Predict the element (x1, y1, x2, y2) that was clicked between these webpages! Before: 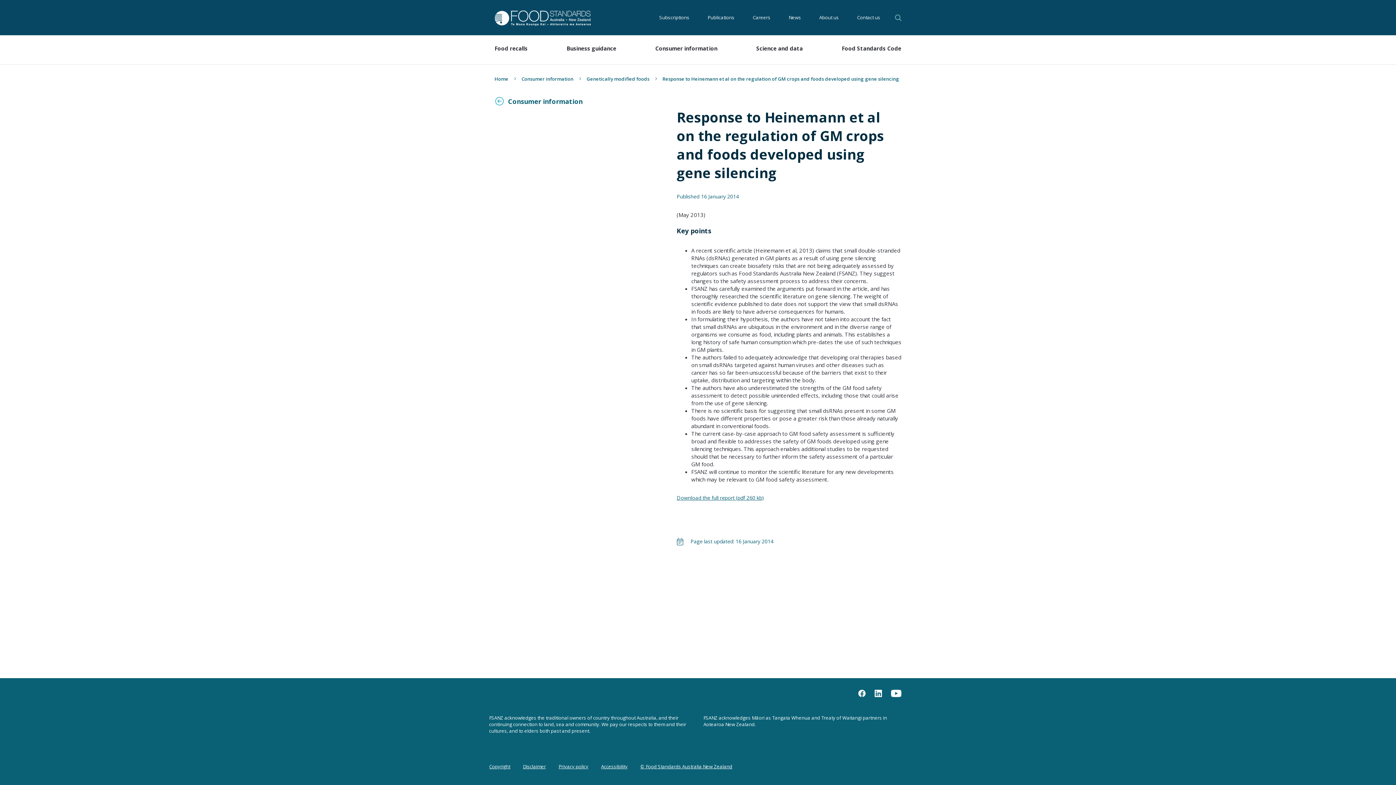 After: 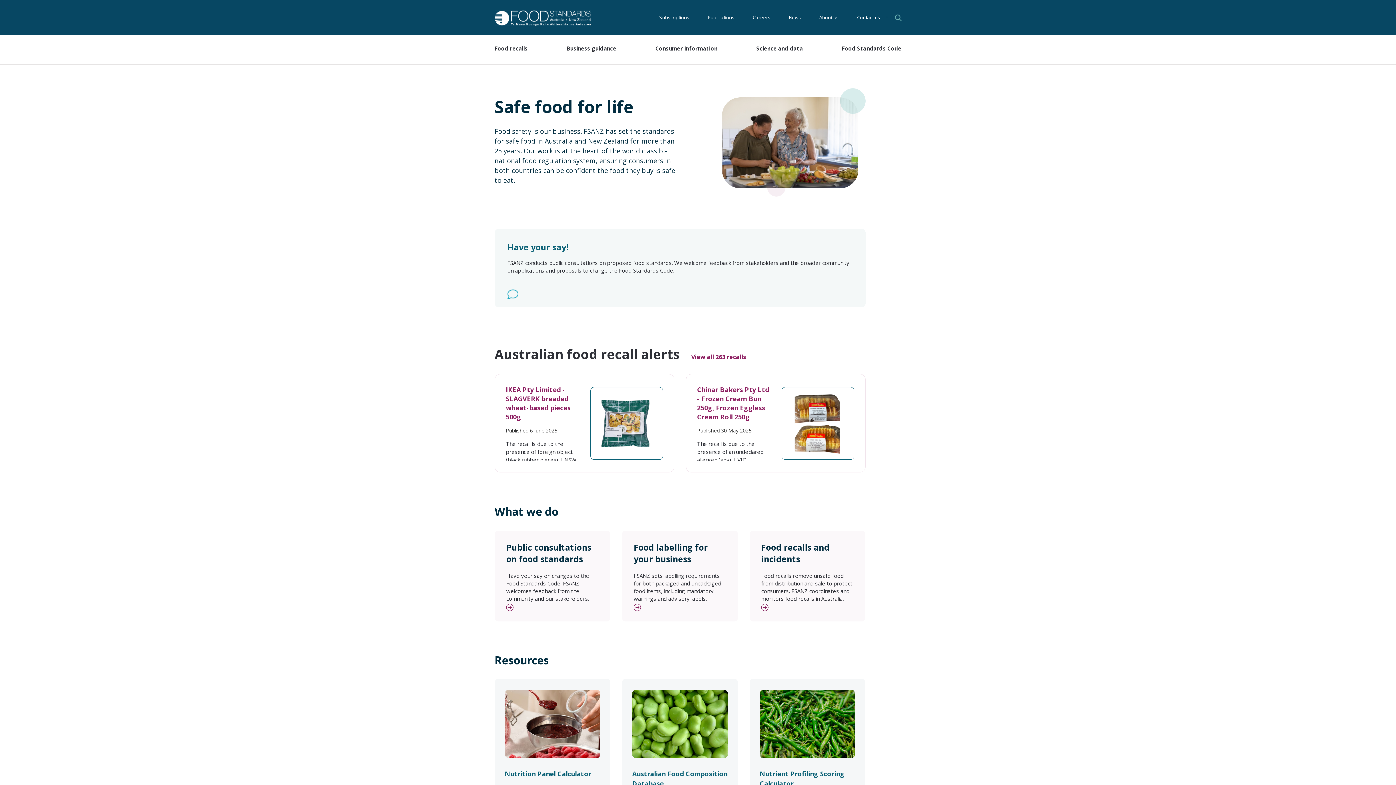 Action: bbox: (494, 75, 508, 82) label: Home